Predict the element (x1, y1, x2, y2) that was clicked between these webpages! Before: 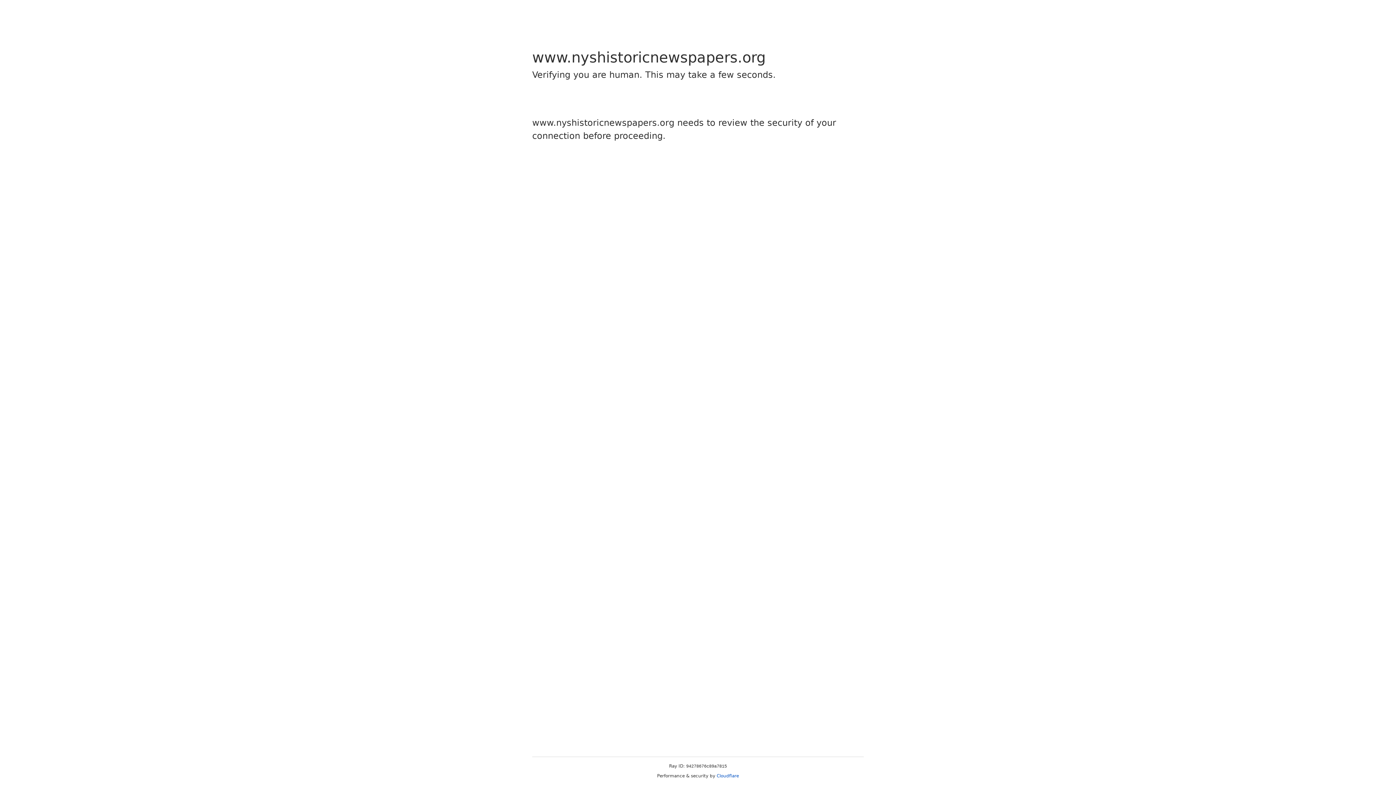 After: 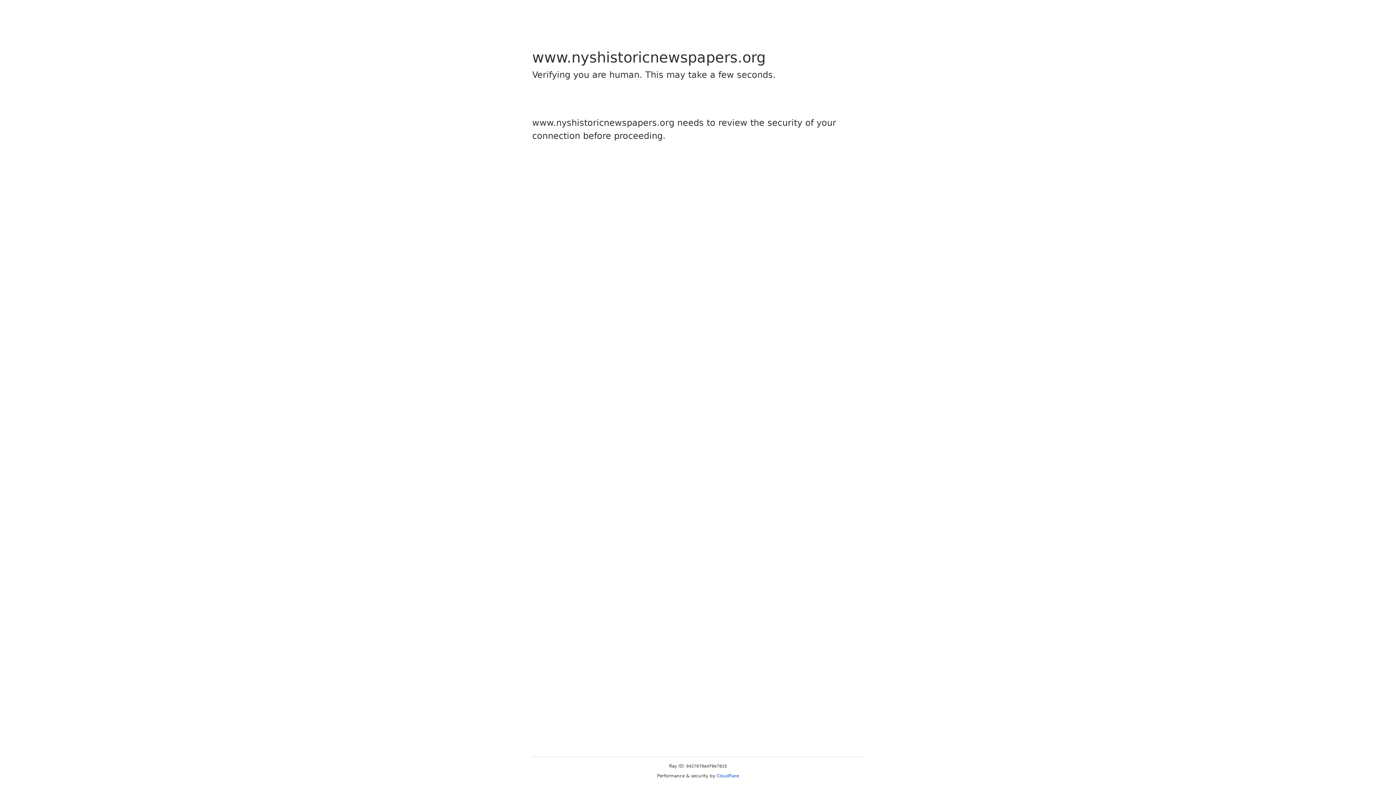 Action: label: Cloudflare bbox: (716, 773, 739, 778)